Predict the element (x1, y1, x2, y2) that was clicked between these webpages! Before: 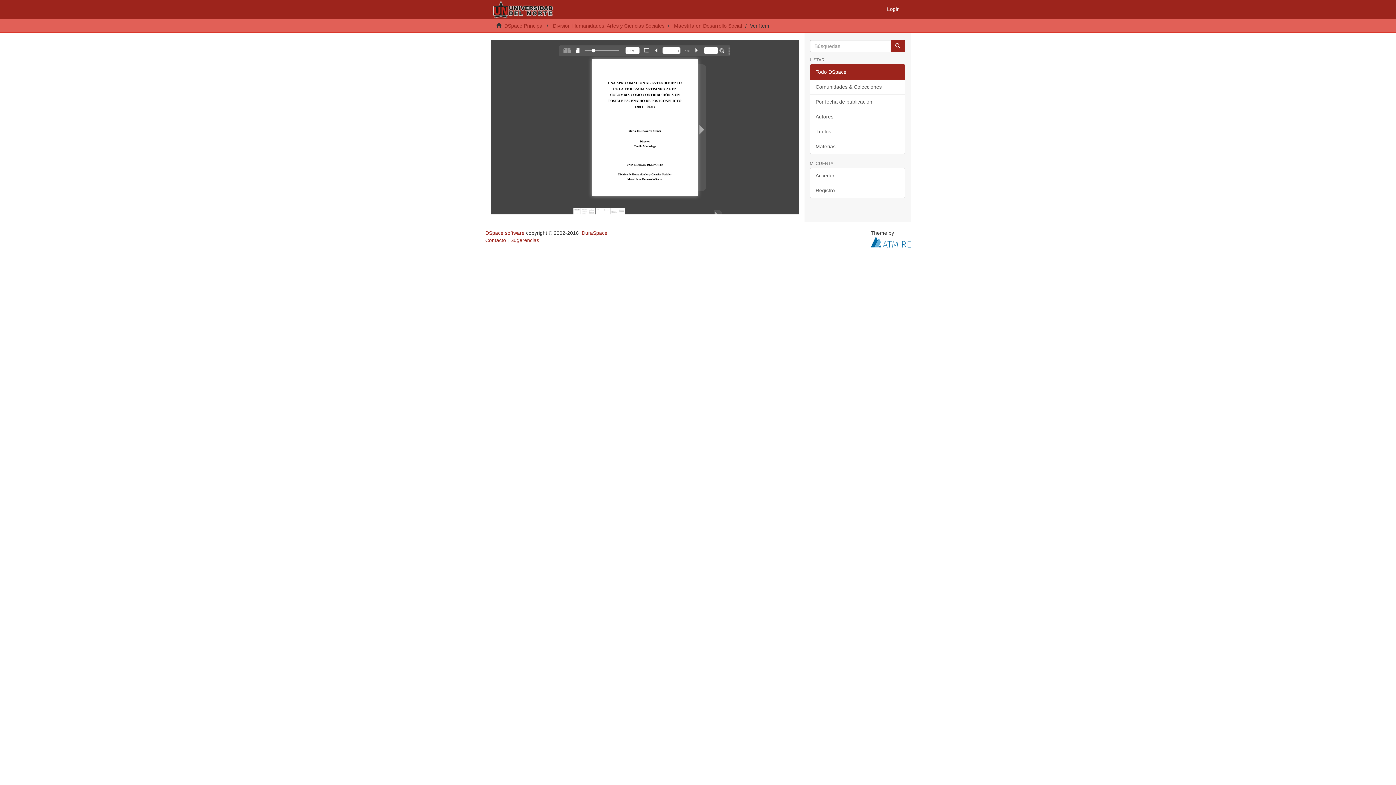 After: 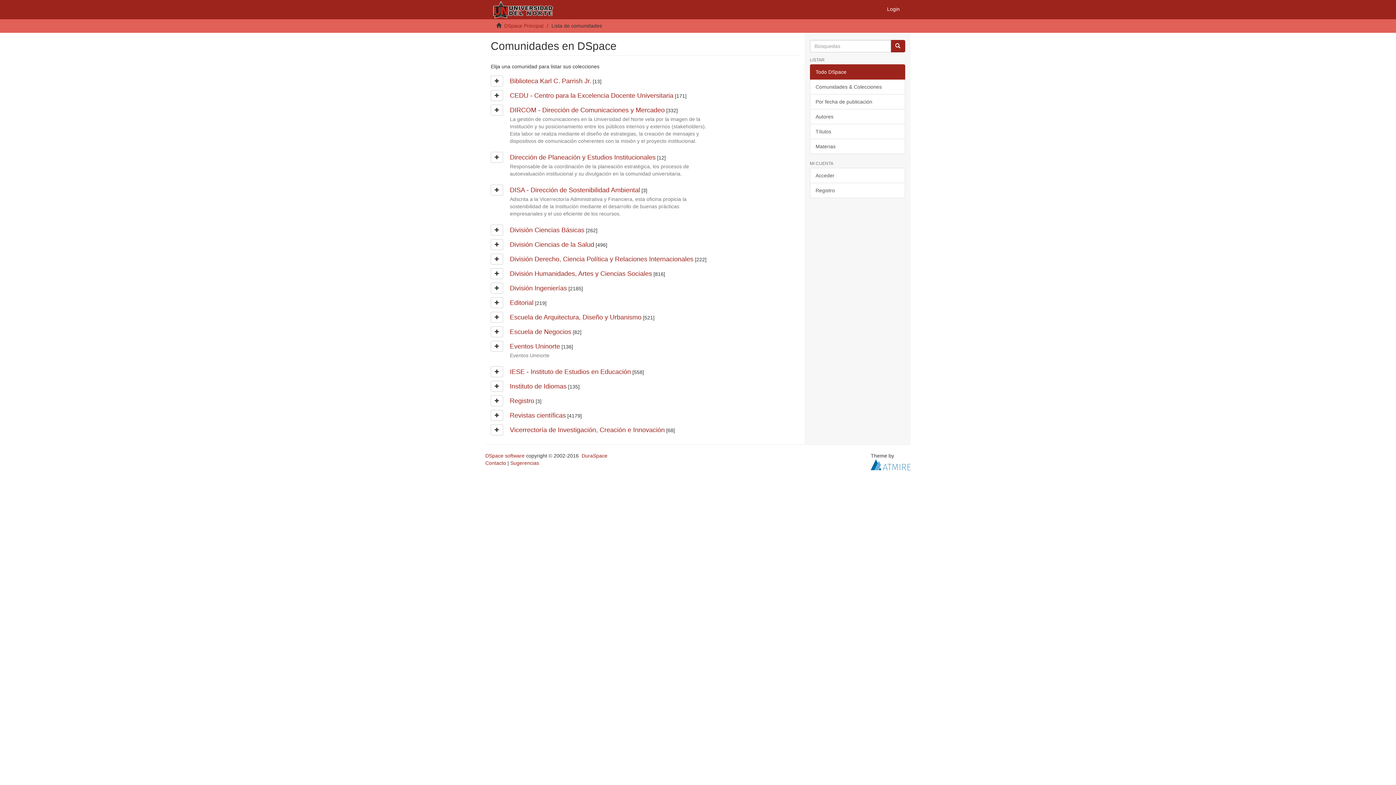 Action: label: Comunidades & Colecciones bbox: (810, 79, 905, 94)